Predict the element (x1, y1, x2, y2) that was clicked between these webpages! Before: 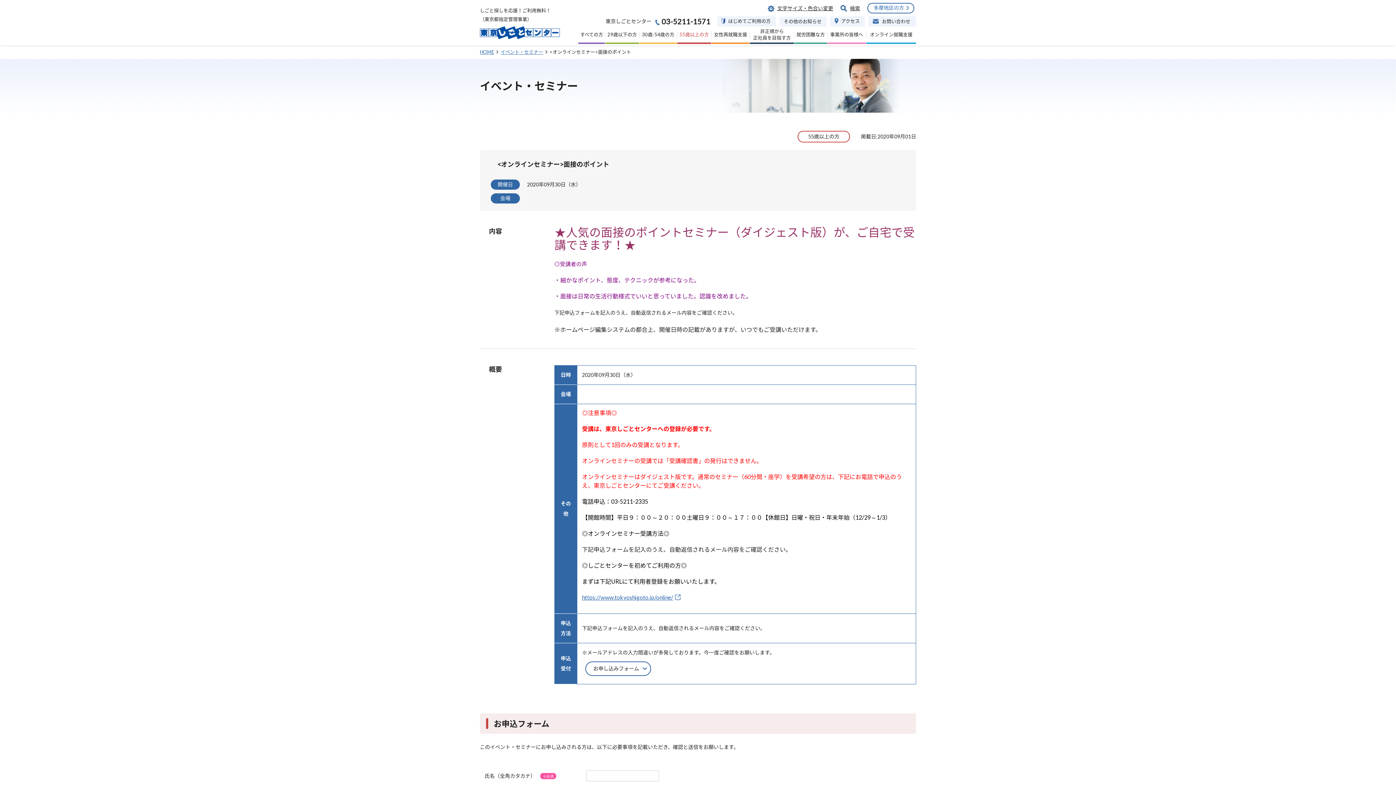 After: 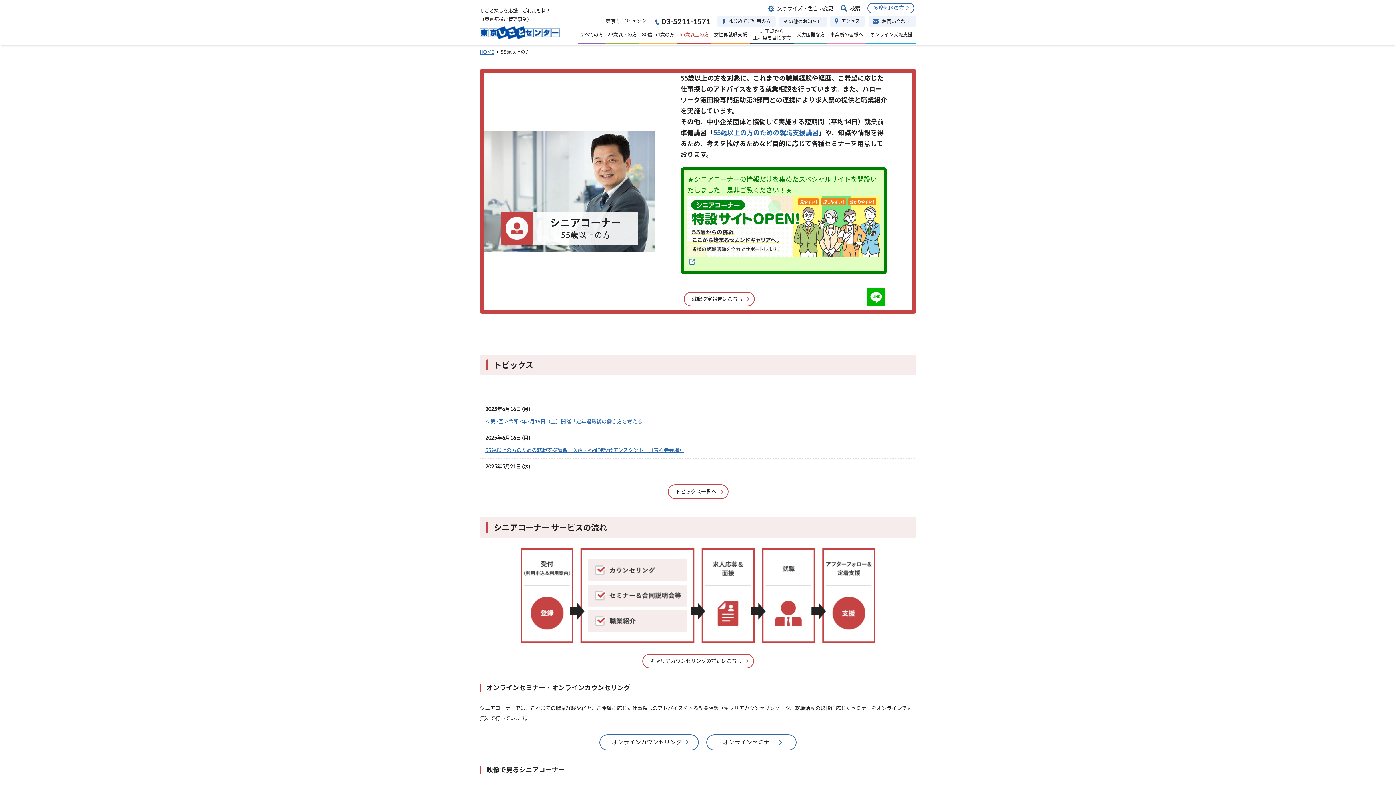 Action: bbox: (677, 26, 711, 45) label: 55歳以上の方